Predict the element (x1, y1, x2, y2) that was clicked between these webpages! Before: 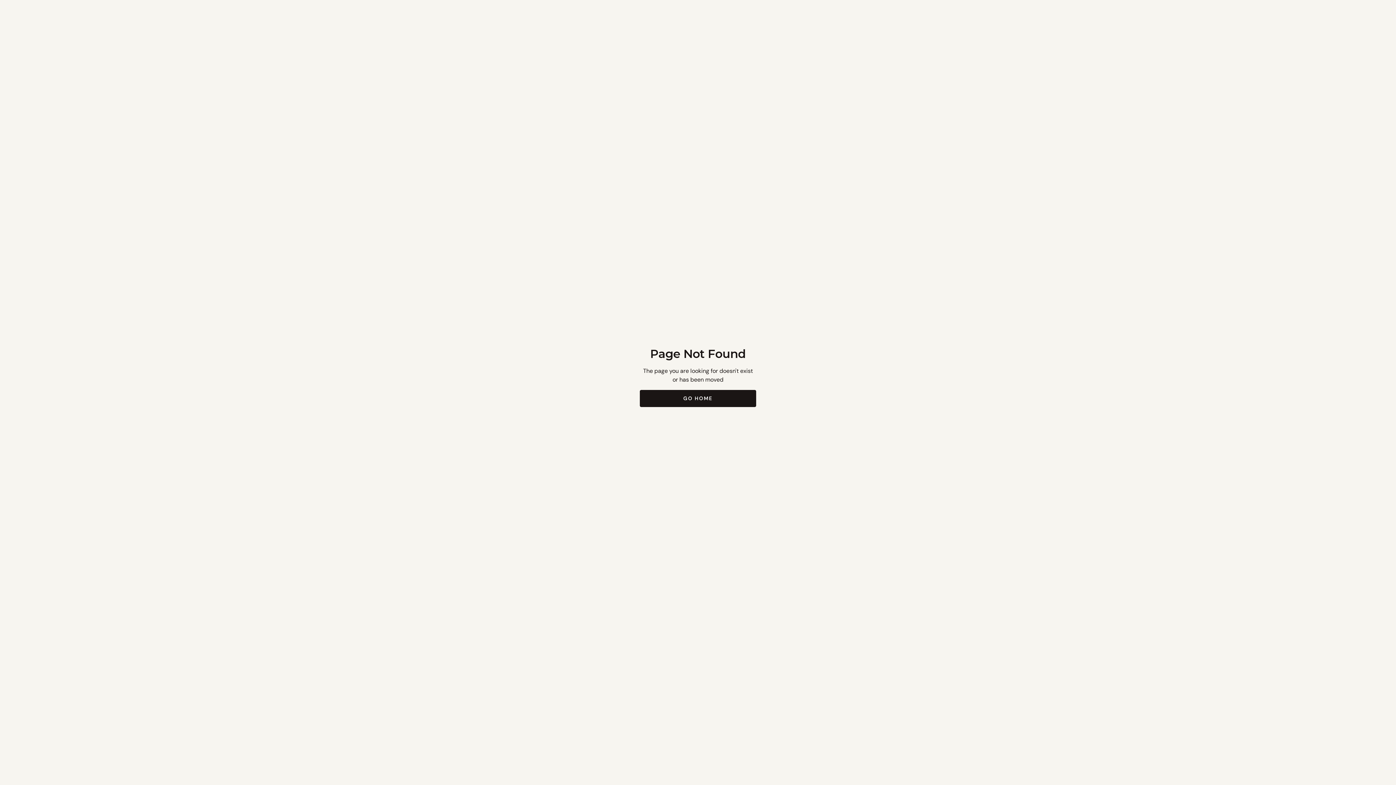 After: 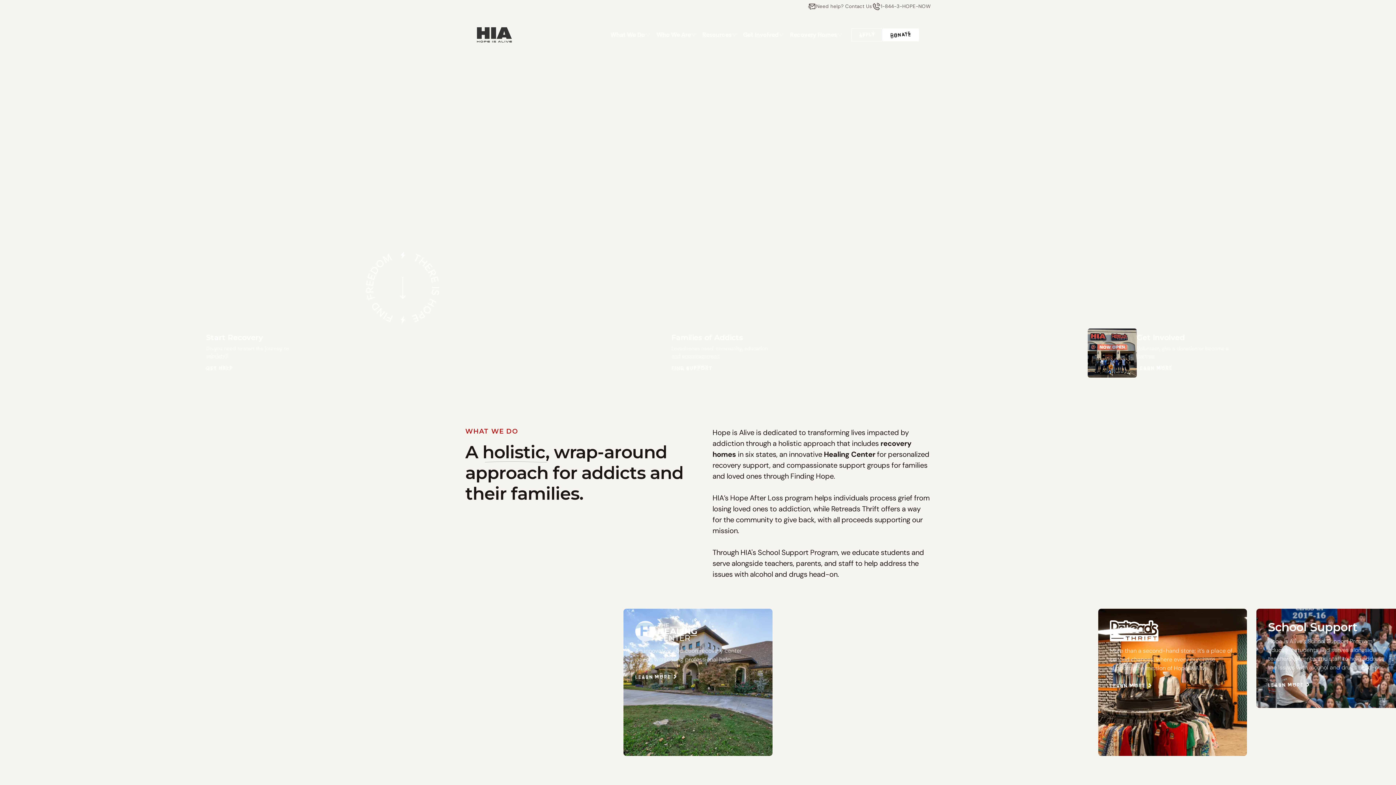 Action: bbox: (640, 390, 756, 407) label: GO HOME